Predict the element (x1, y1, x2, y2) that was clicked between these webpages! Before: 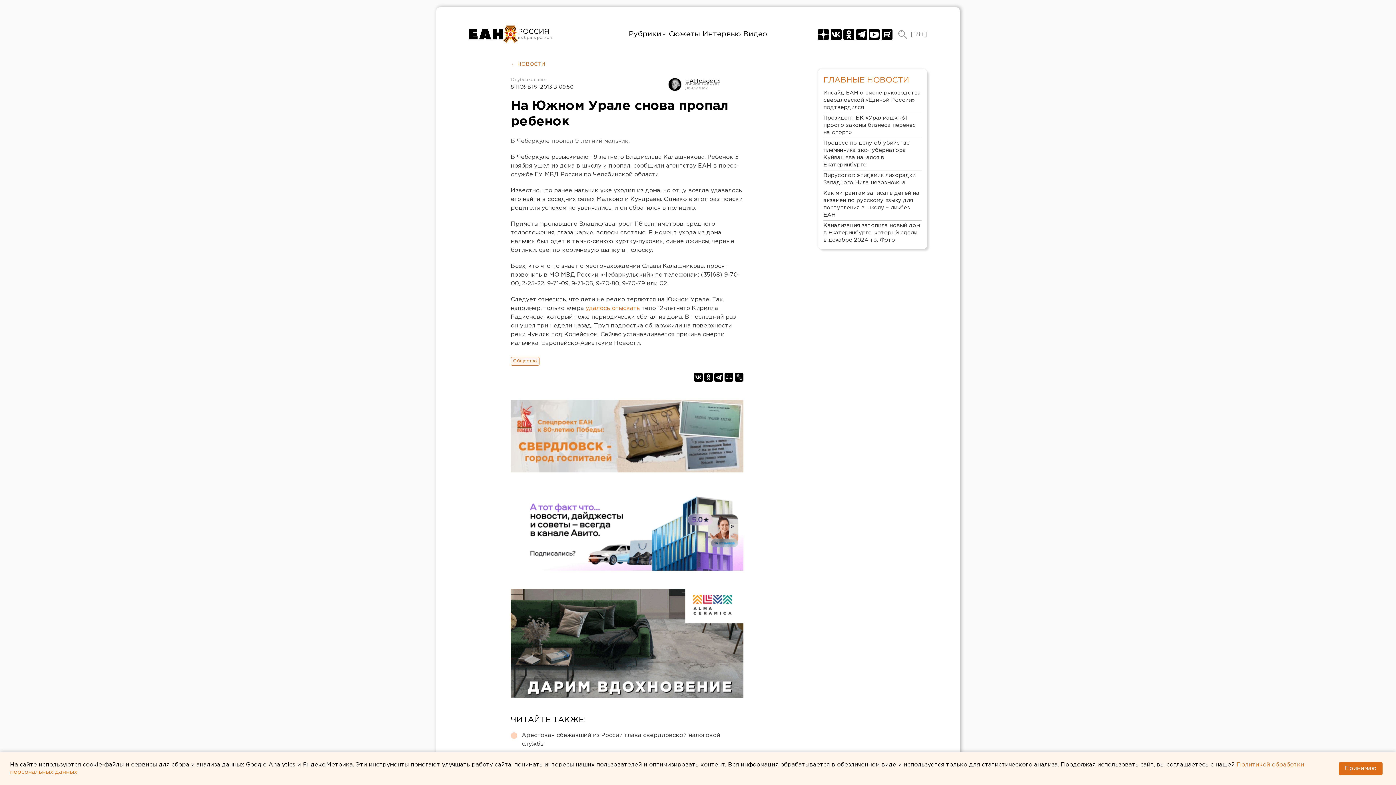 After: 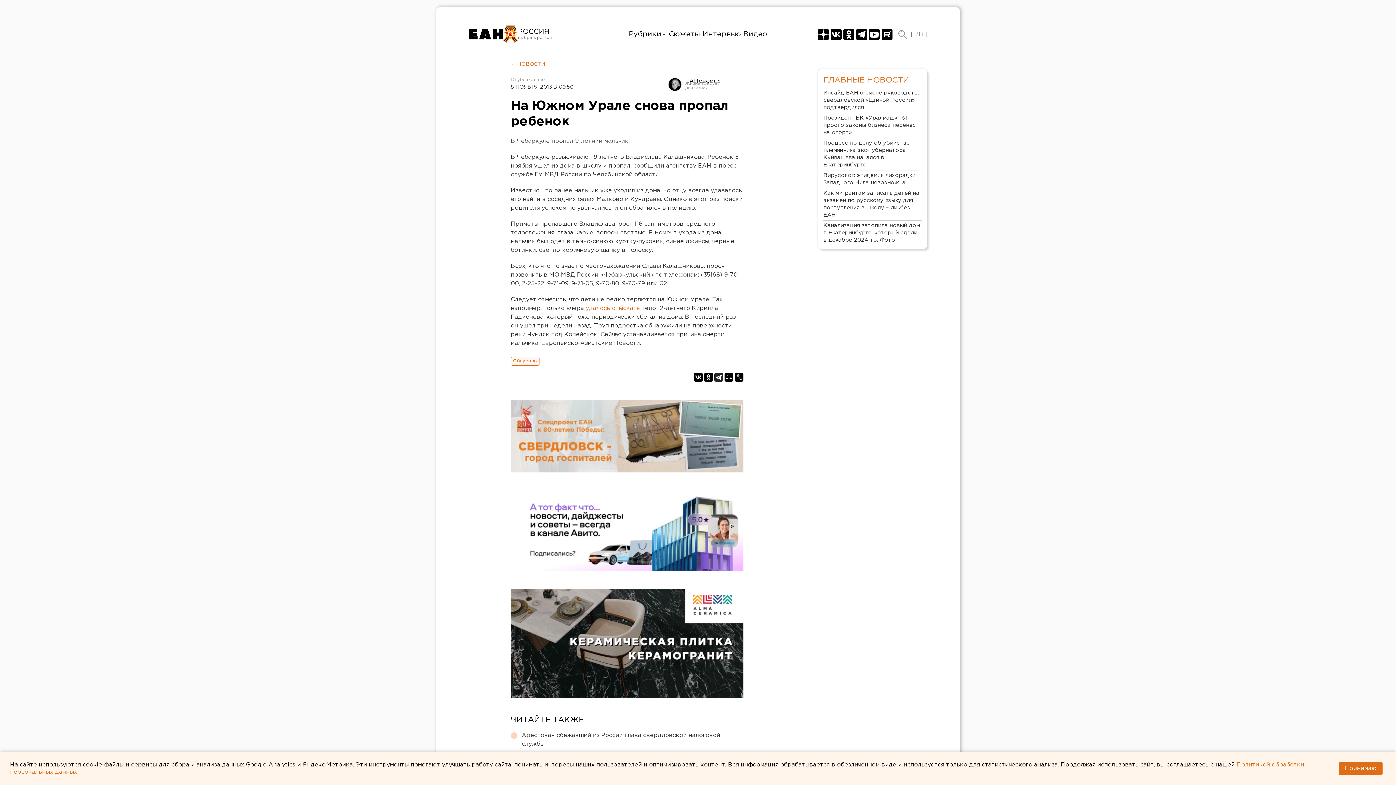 Action: bbox: (714, 373, 723, 381)